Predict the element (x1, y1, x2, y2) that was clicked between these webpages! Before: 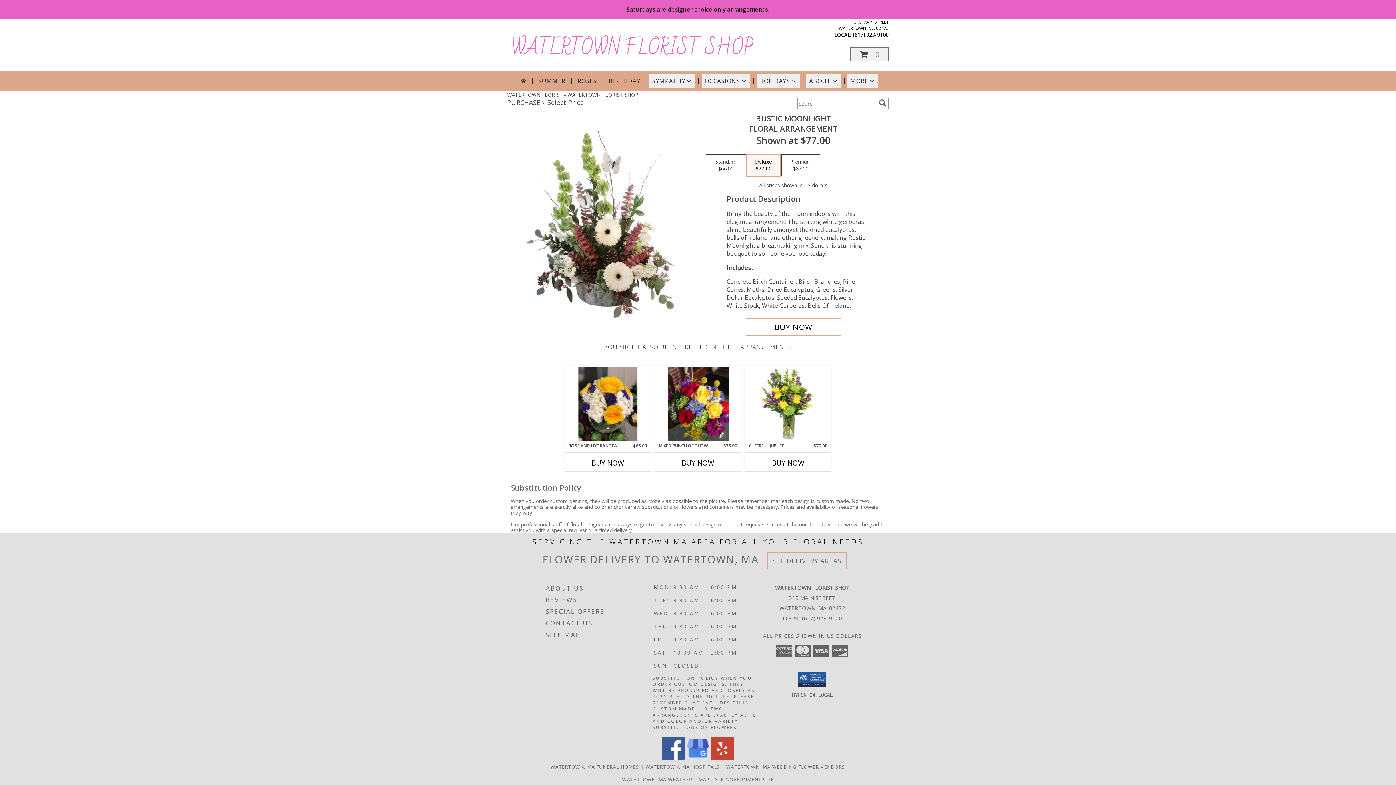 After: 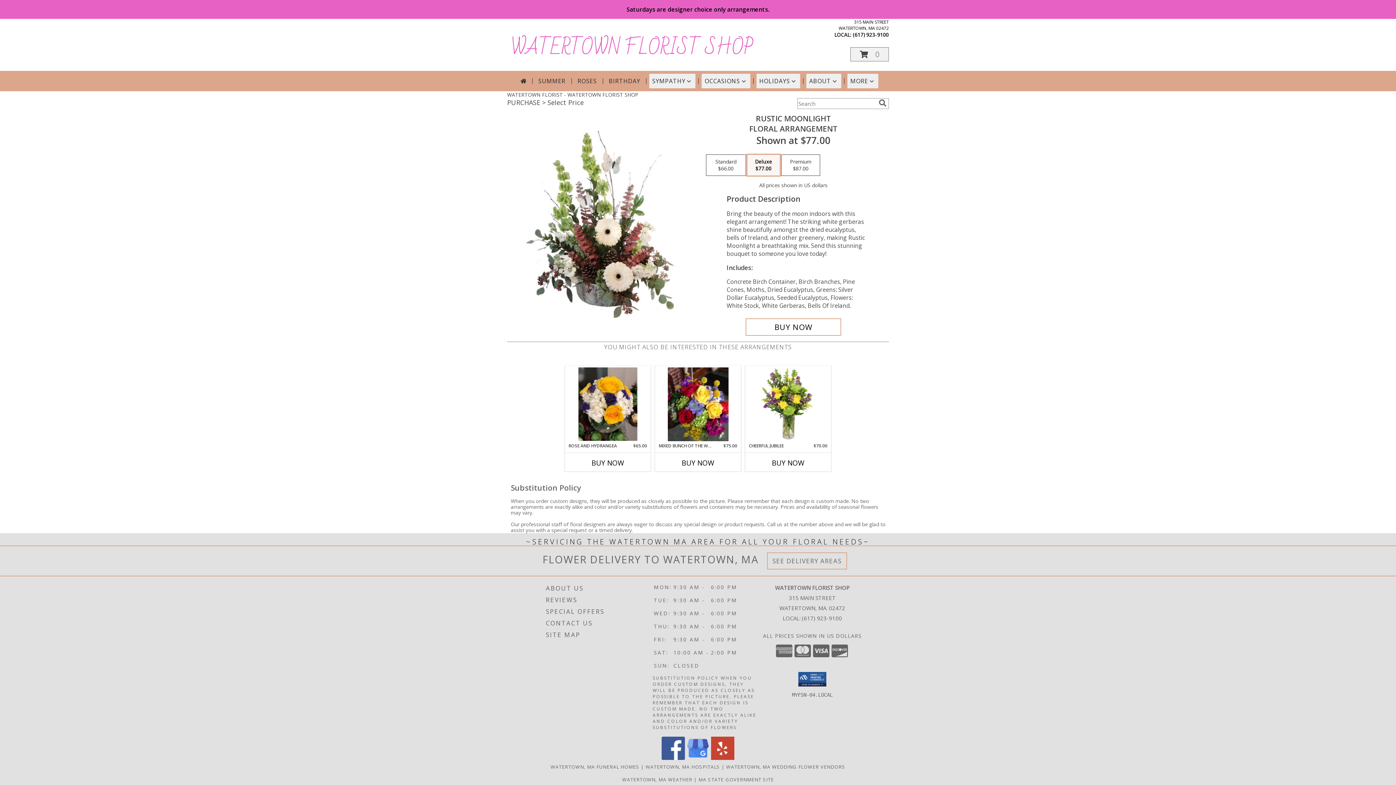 Action: bbox: (661, 754, 685, 761) label: View our Facebook